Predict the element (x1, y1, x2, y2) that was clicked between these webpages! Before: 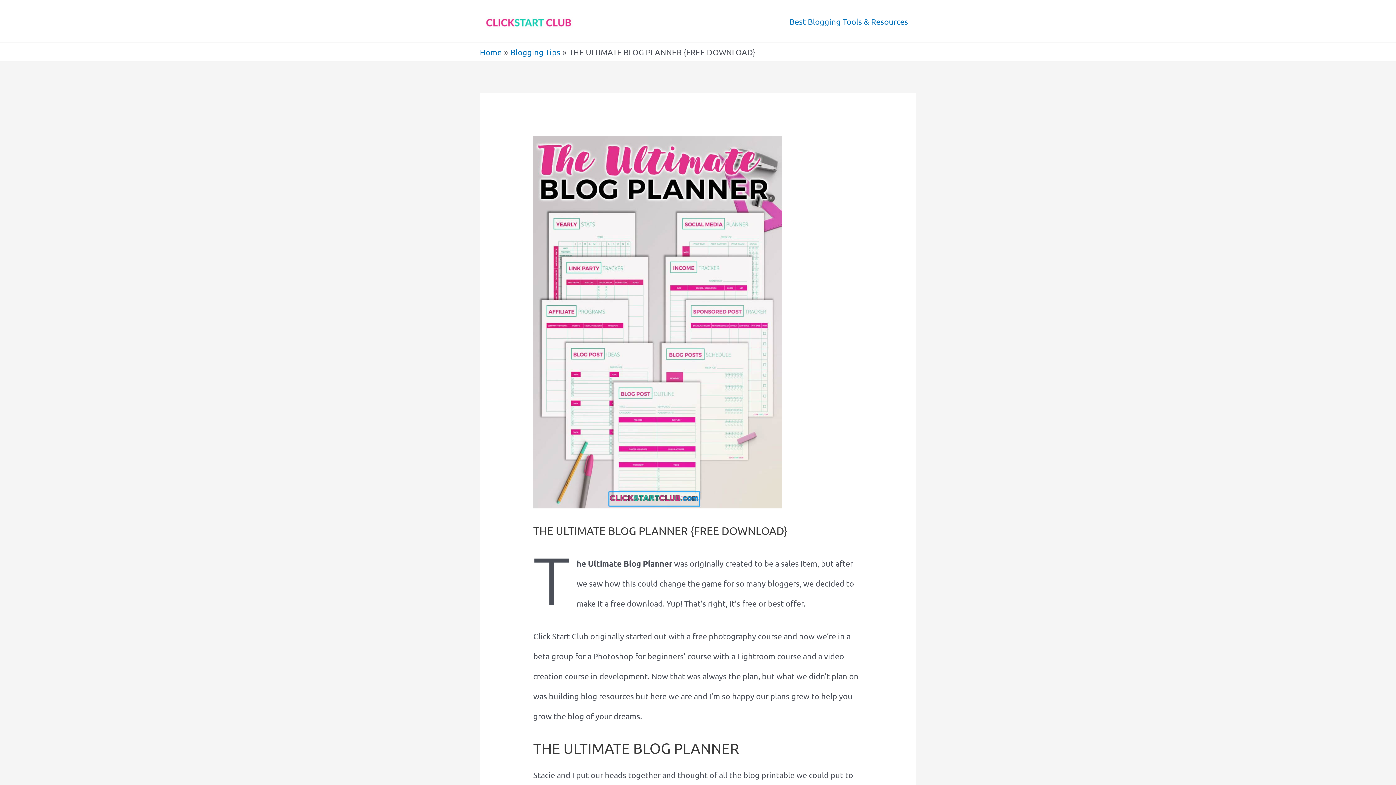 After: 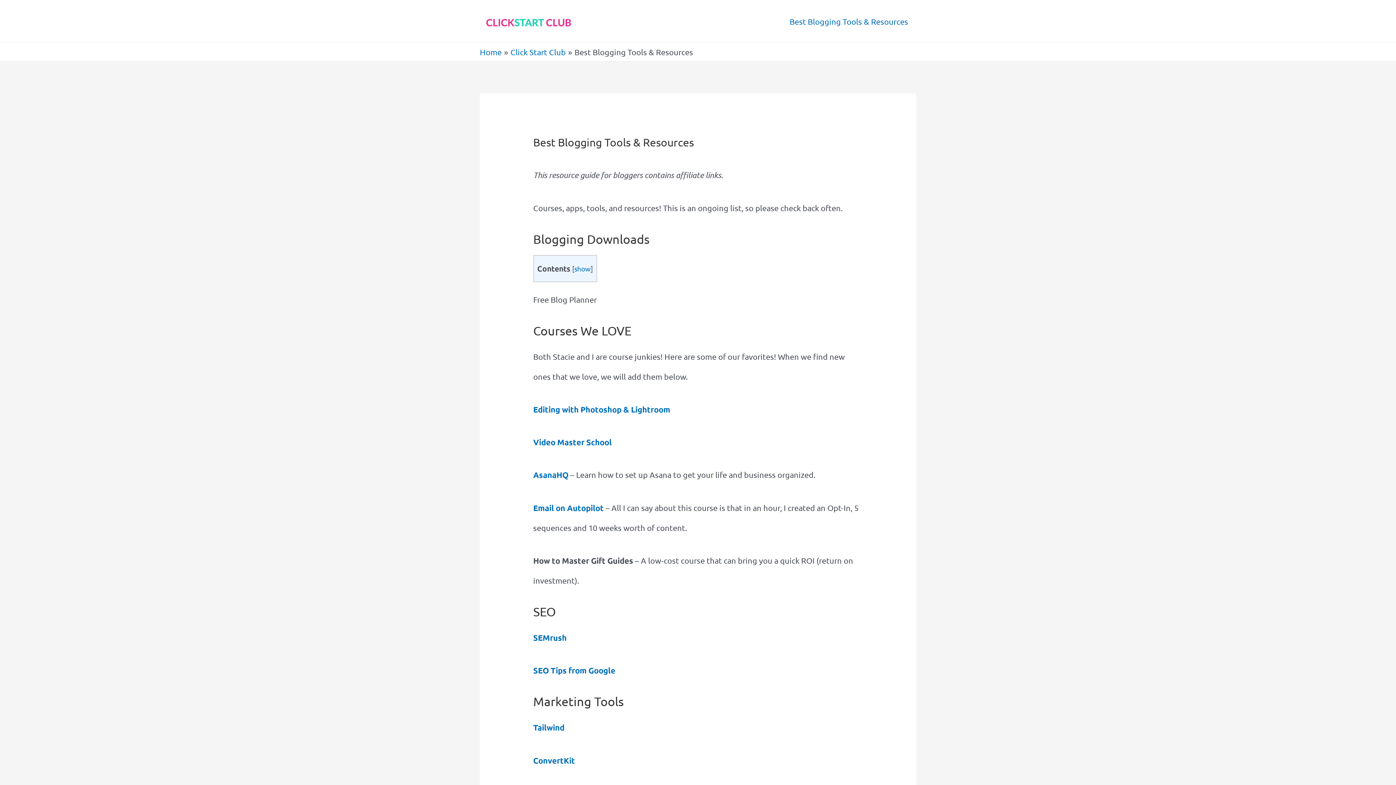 Action: label: Best Blogging Tools & Resources bbox: (781, 8, 916, 34)